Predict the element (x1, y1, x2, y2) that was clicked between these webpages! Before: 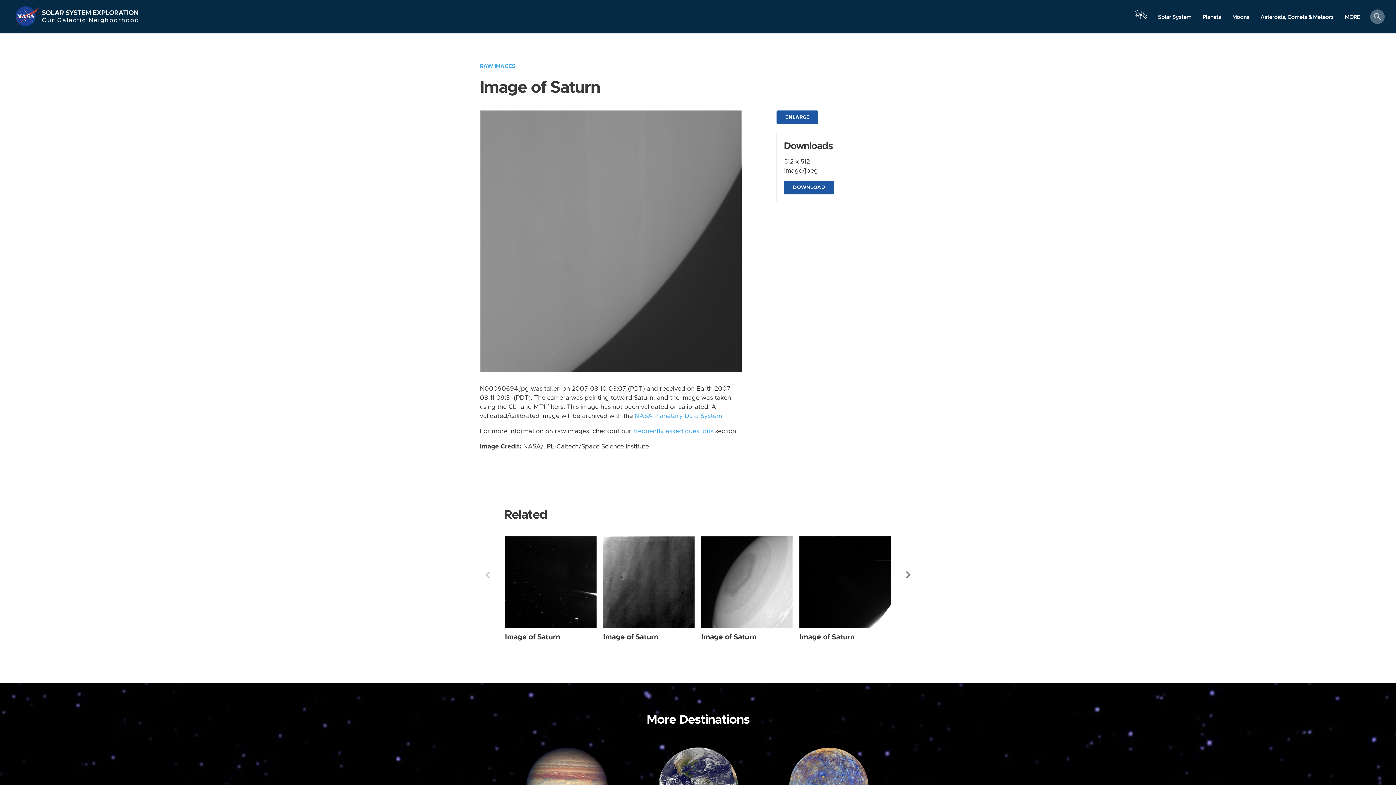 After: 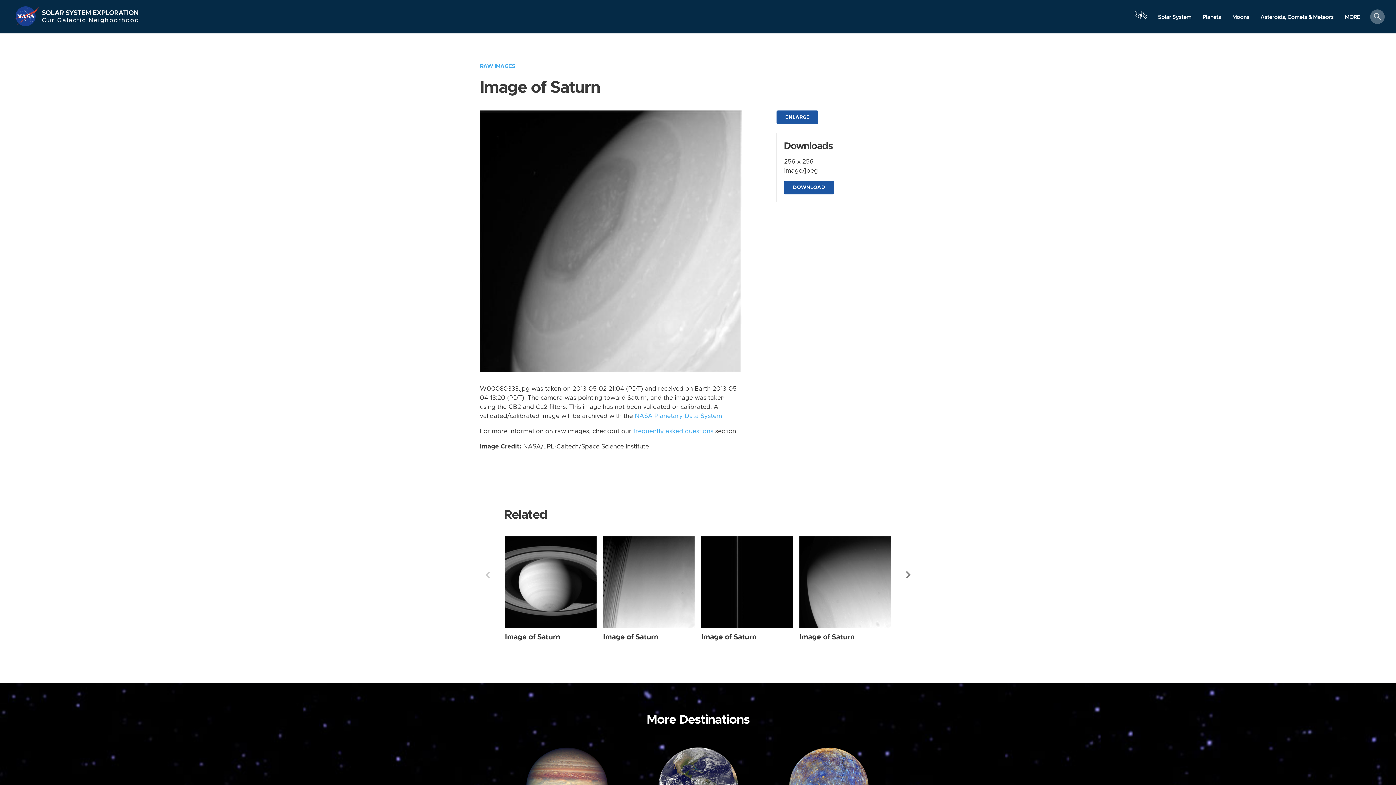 Action: label: Image of Saturn bbox: (701, 633, 756, 640)